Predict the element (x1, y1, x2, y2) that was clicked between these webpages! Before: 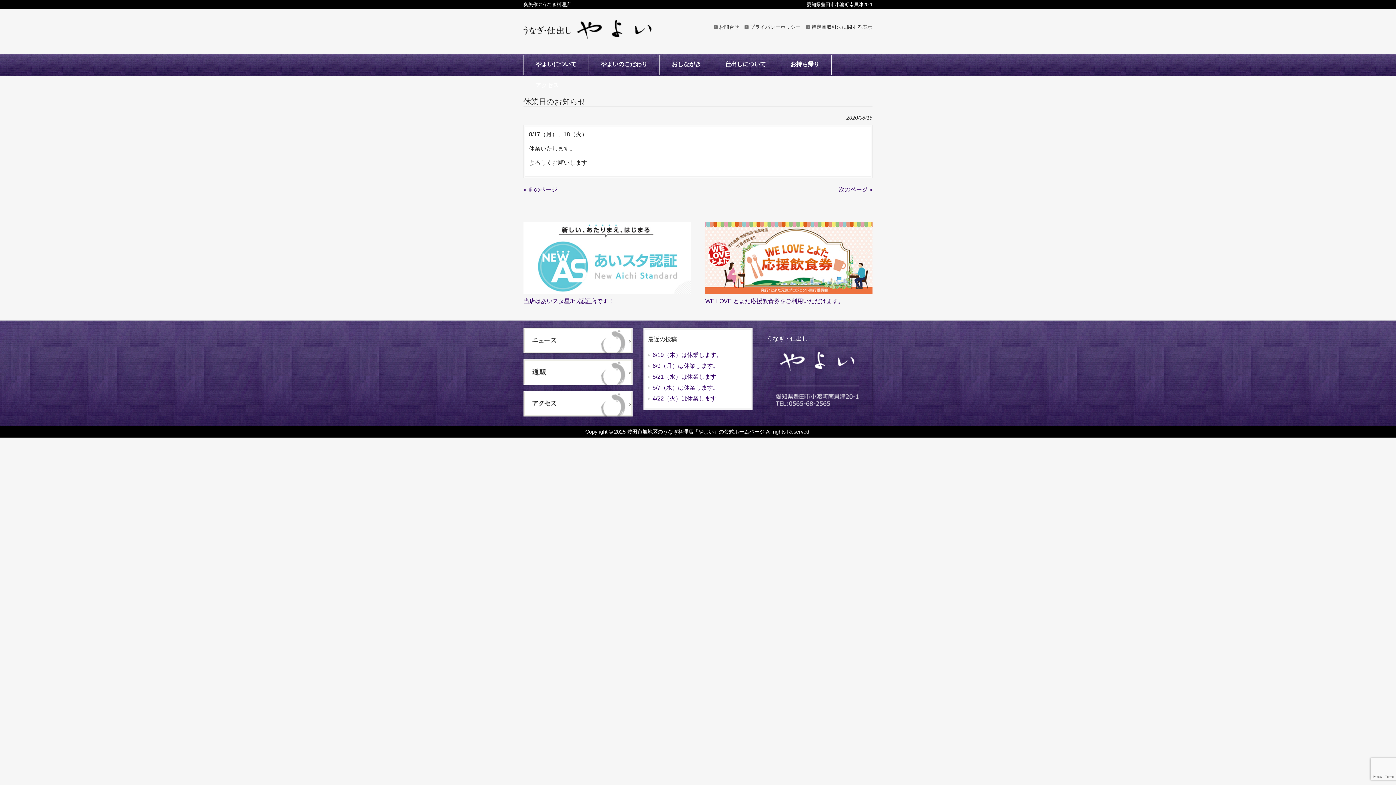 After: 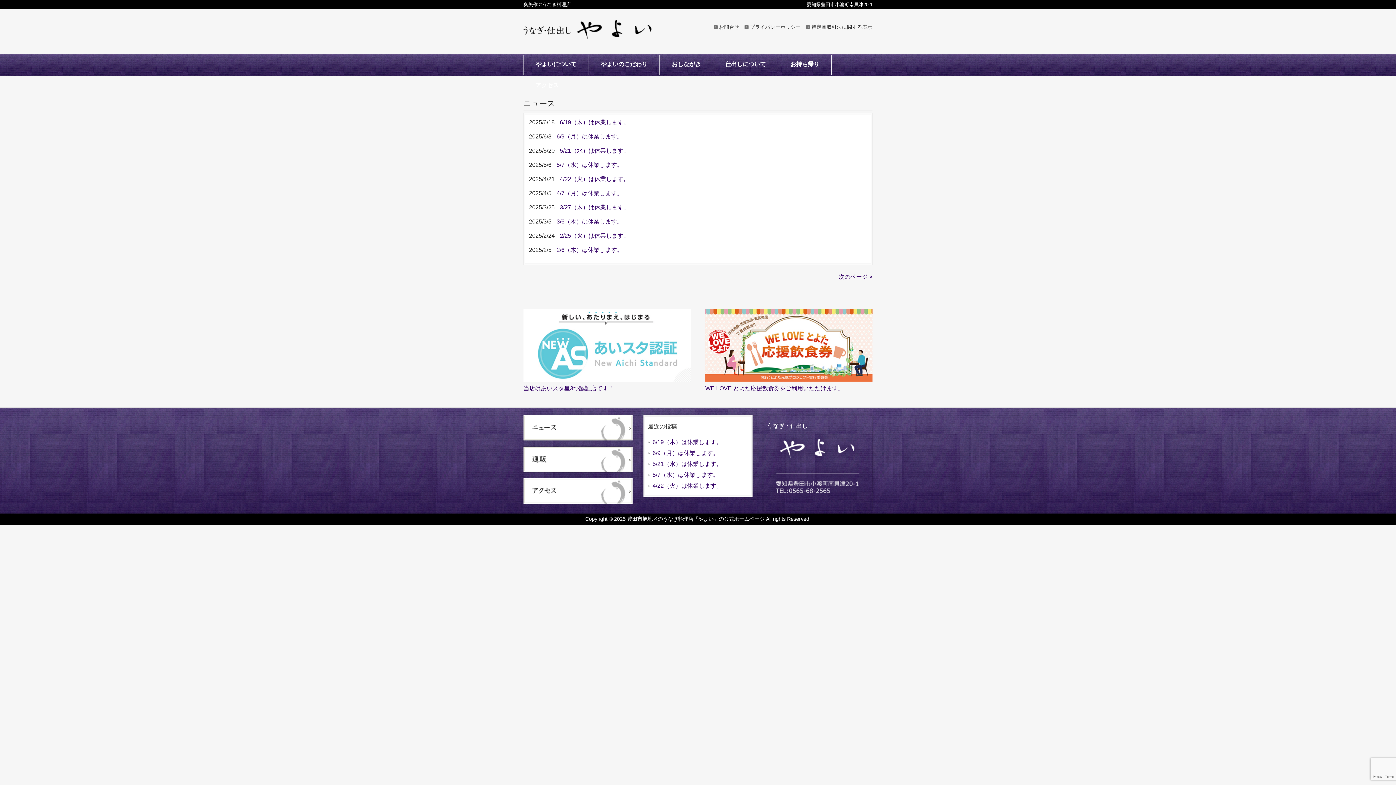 Action: bbox: (523, 352, 632, 358)